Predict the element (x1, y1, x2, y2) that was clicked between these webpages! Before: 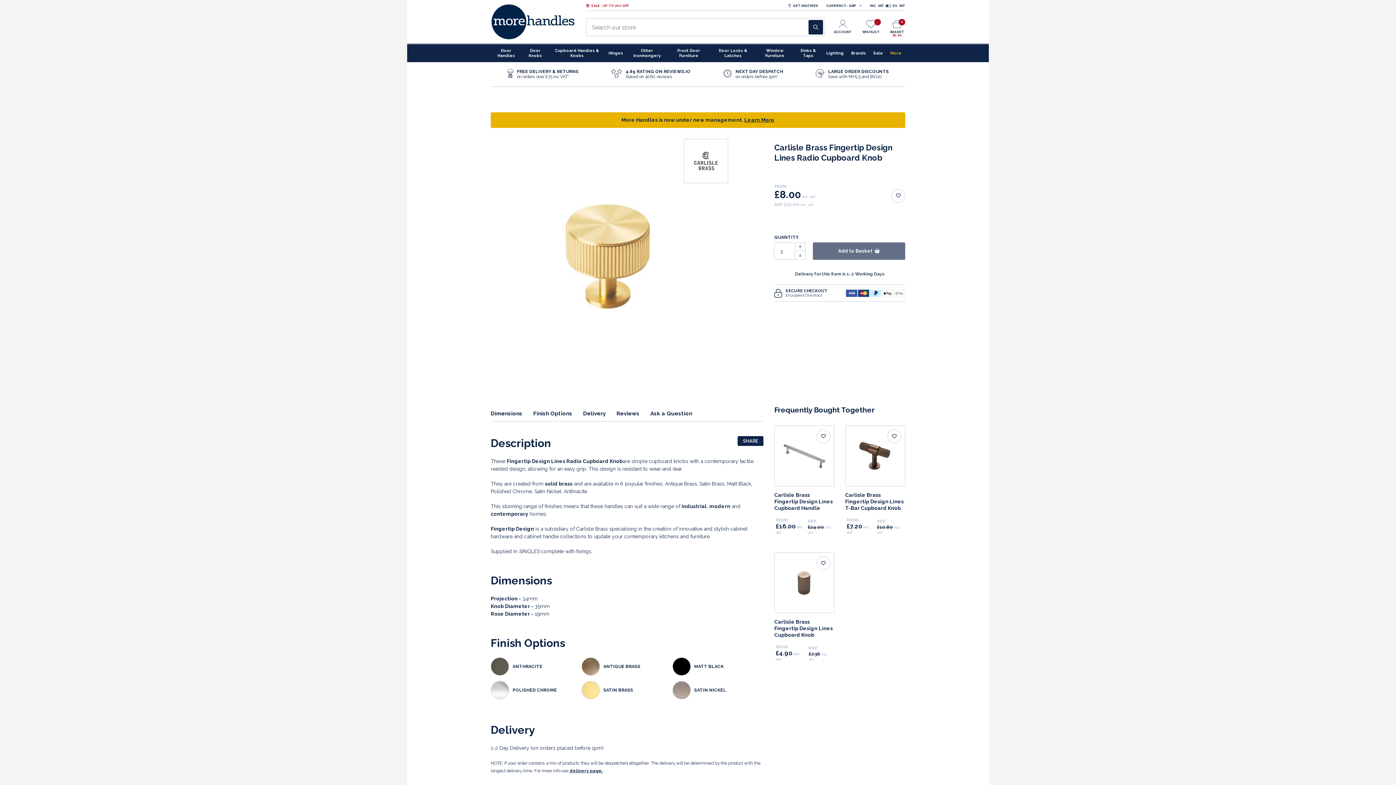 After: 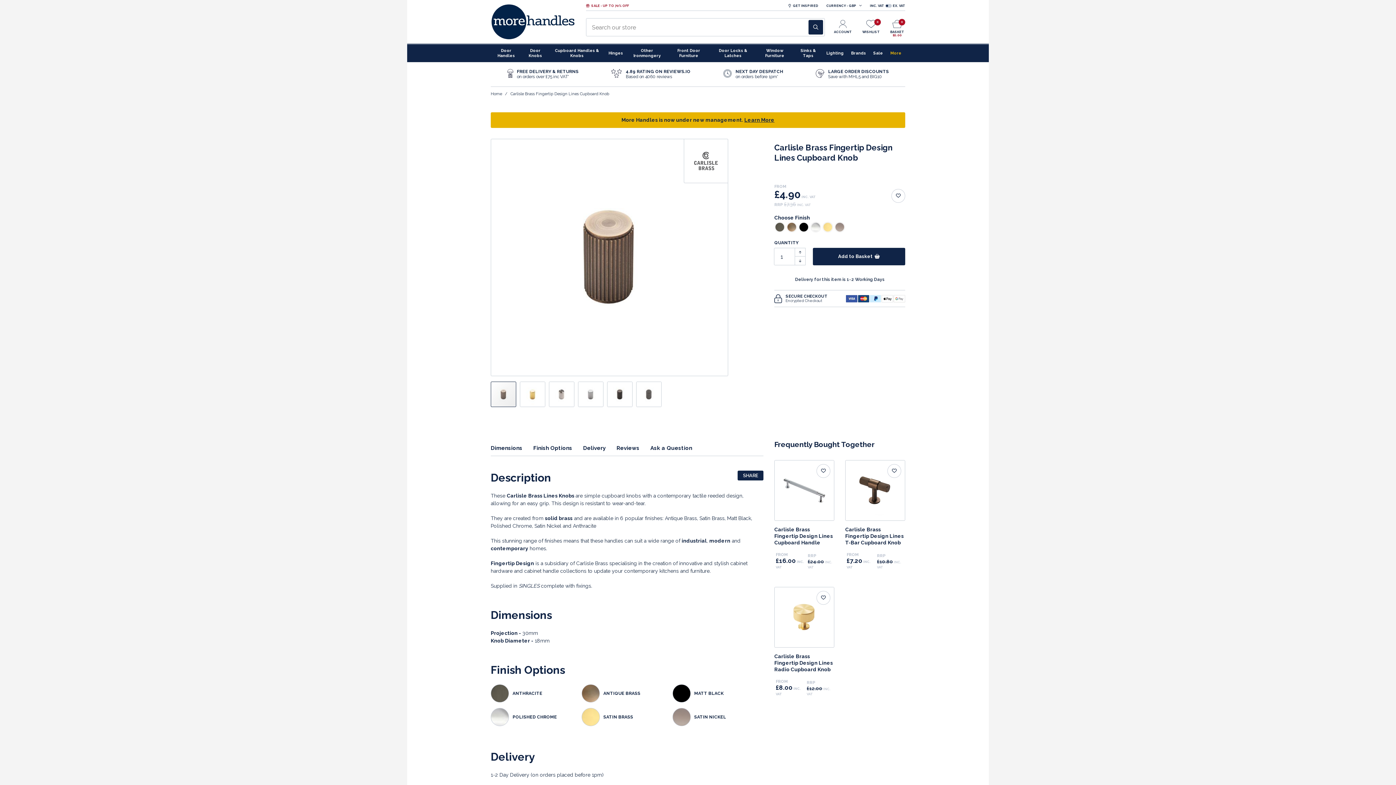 Action: label: Carlisle Brass Fingertip Design Lines Cupboard Knob bbox: (774, 619, 833, 638)